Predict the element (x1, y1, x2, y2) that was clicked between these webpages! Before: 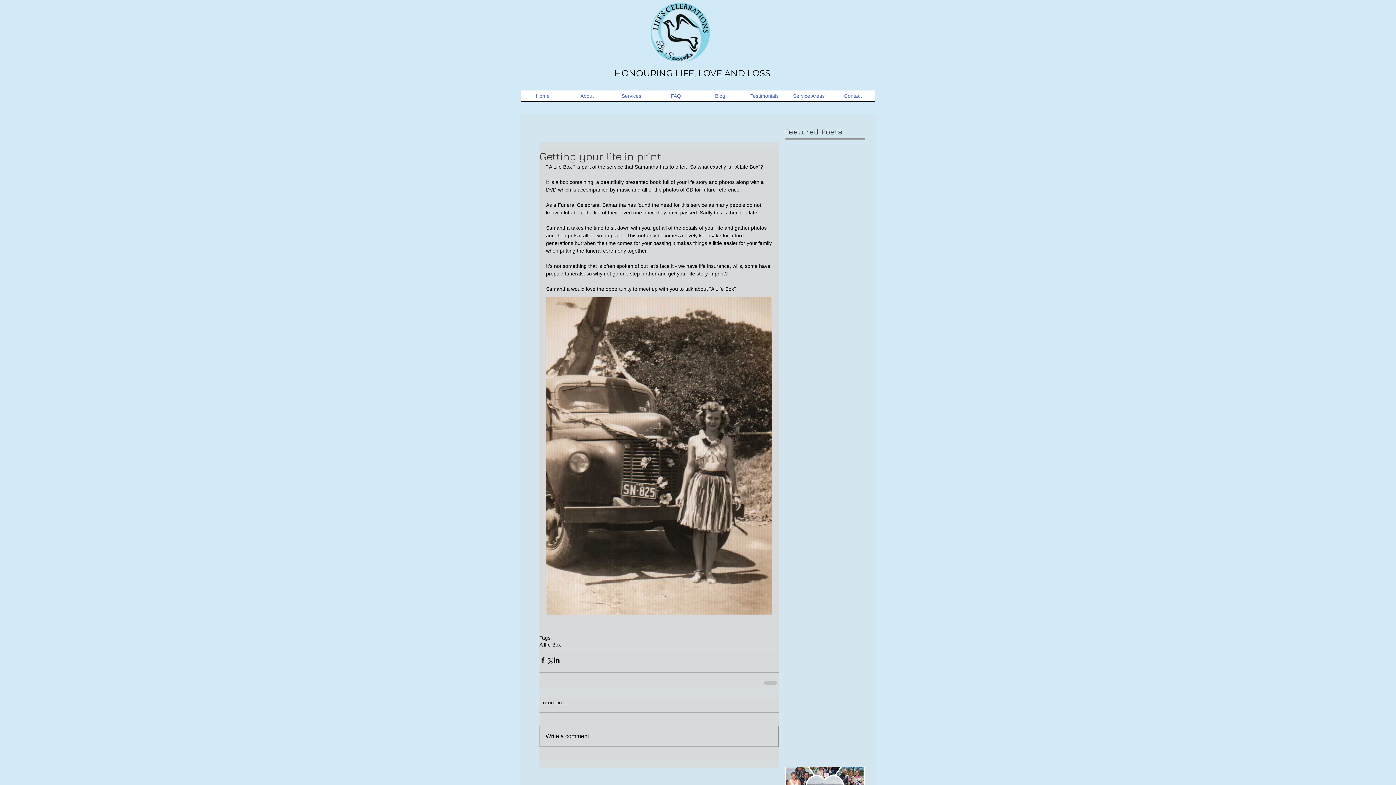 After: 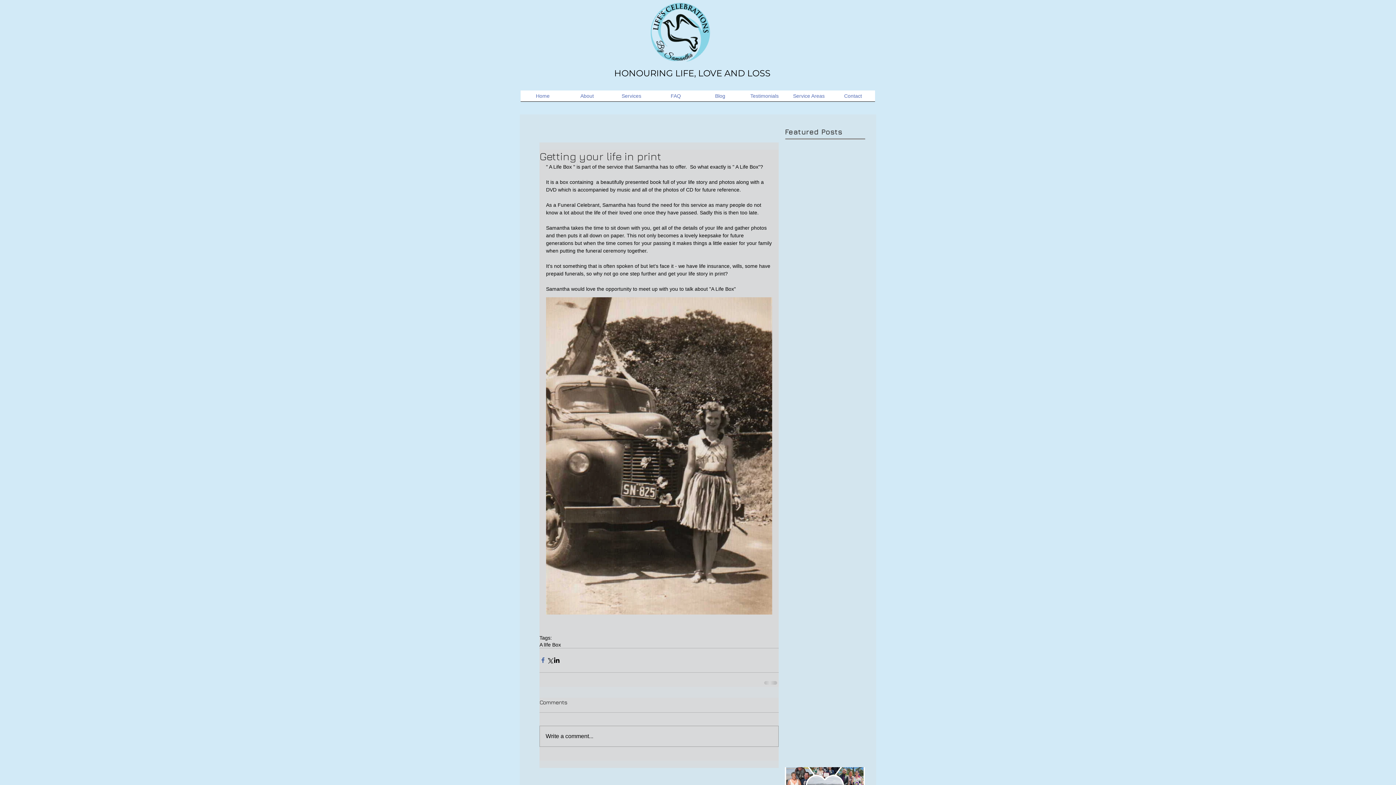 Action: bbox: (539, 657, 546, 664) label: Share via Facebook